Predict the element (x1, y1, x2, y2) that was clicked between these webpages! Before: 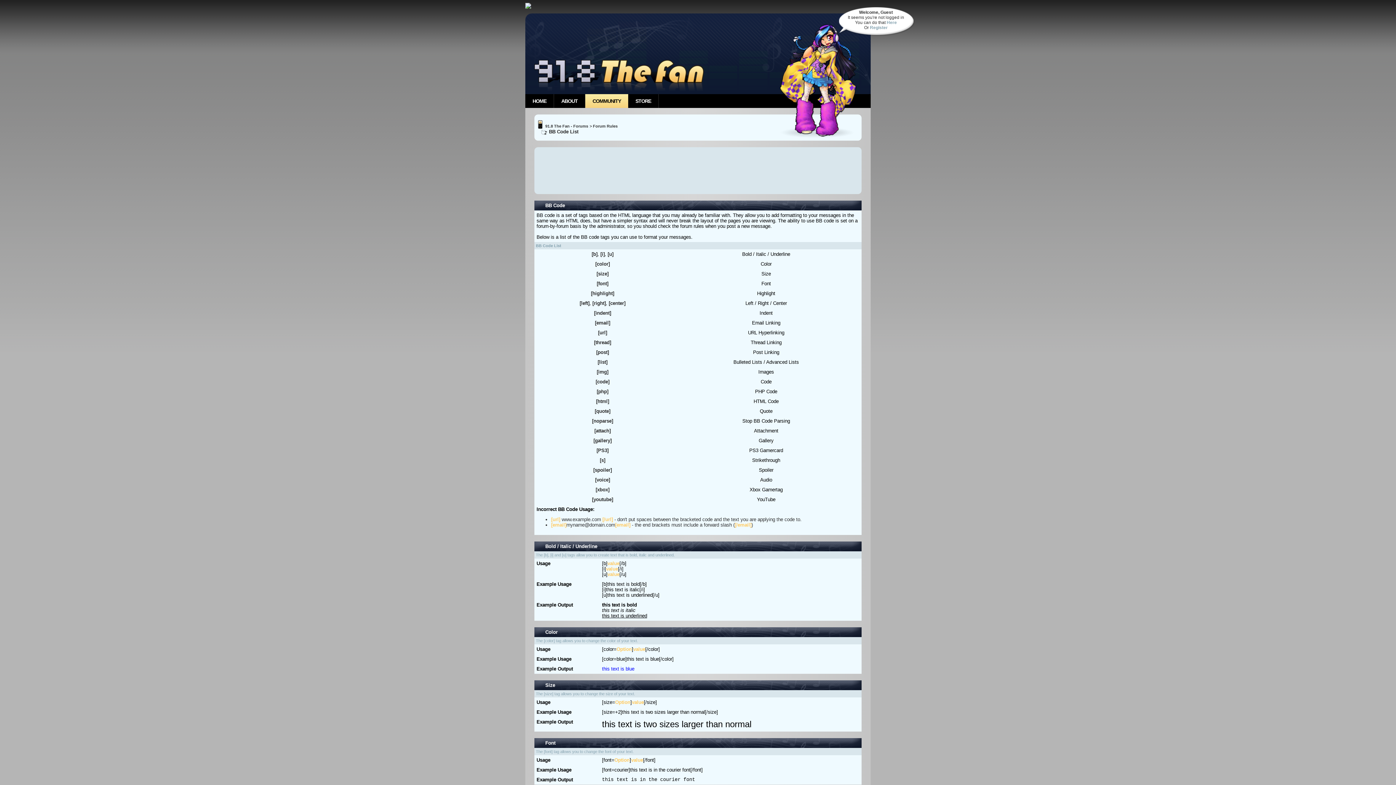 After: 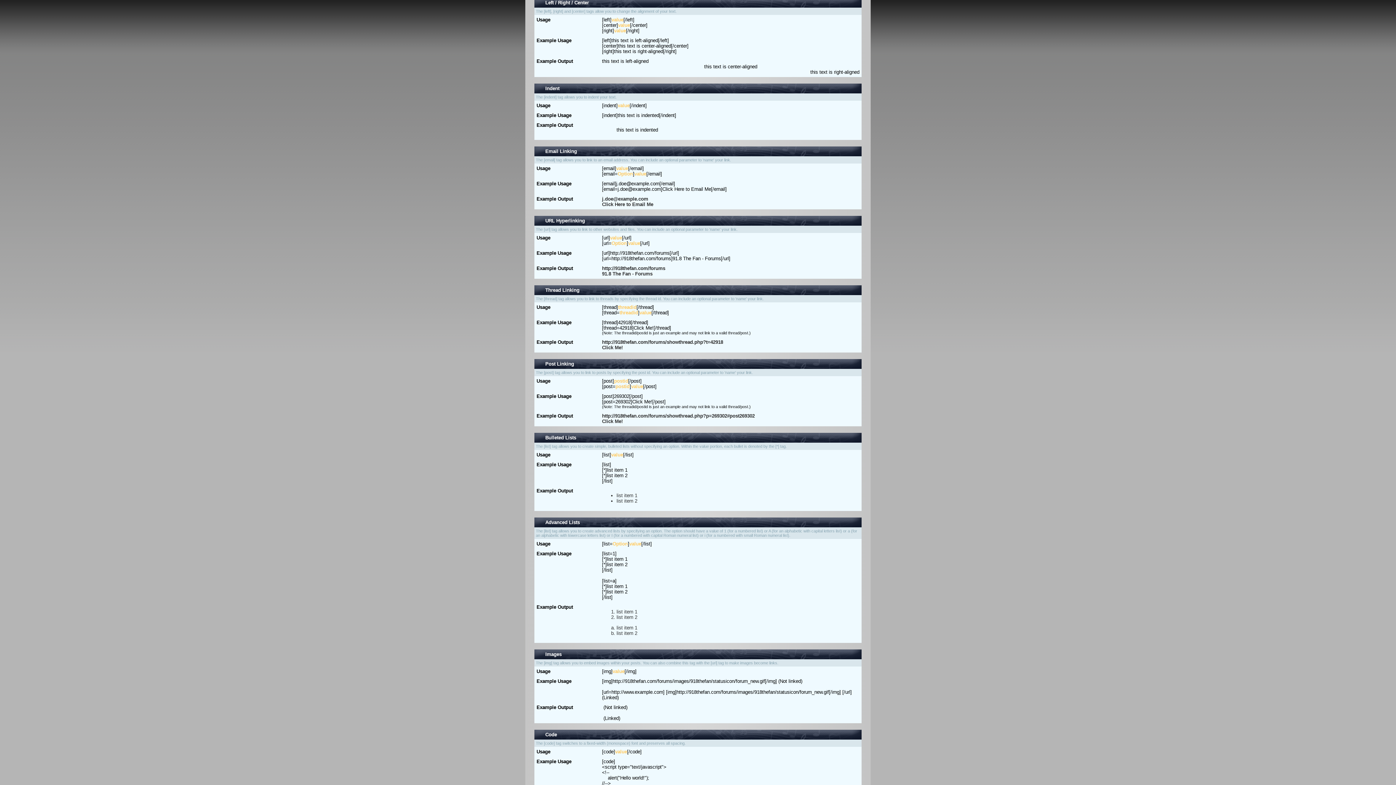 Action: bbox: (608, 300, 625, 306) label: [center]